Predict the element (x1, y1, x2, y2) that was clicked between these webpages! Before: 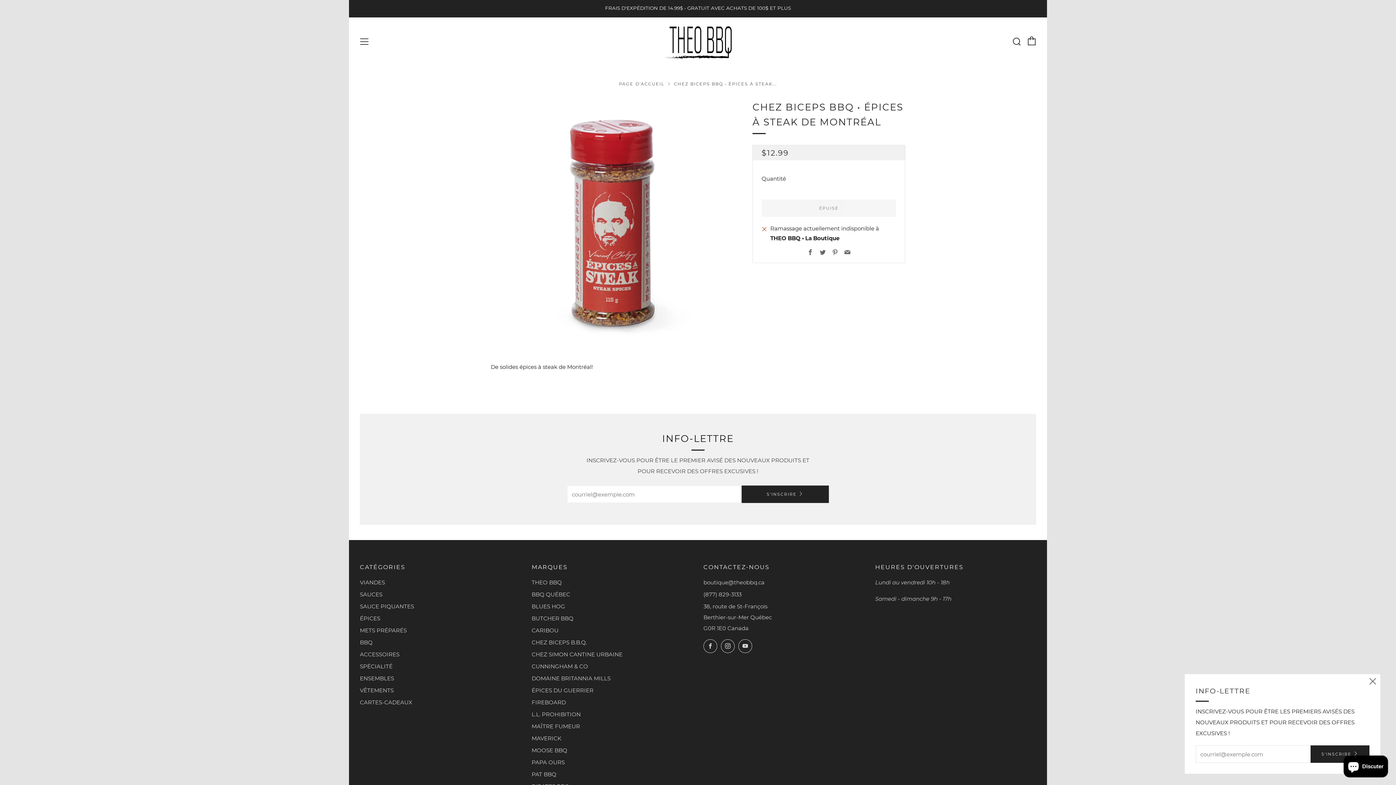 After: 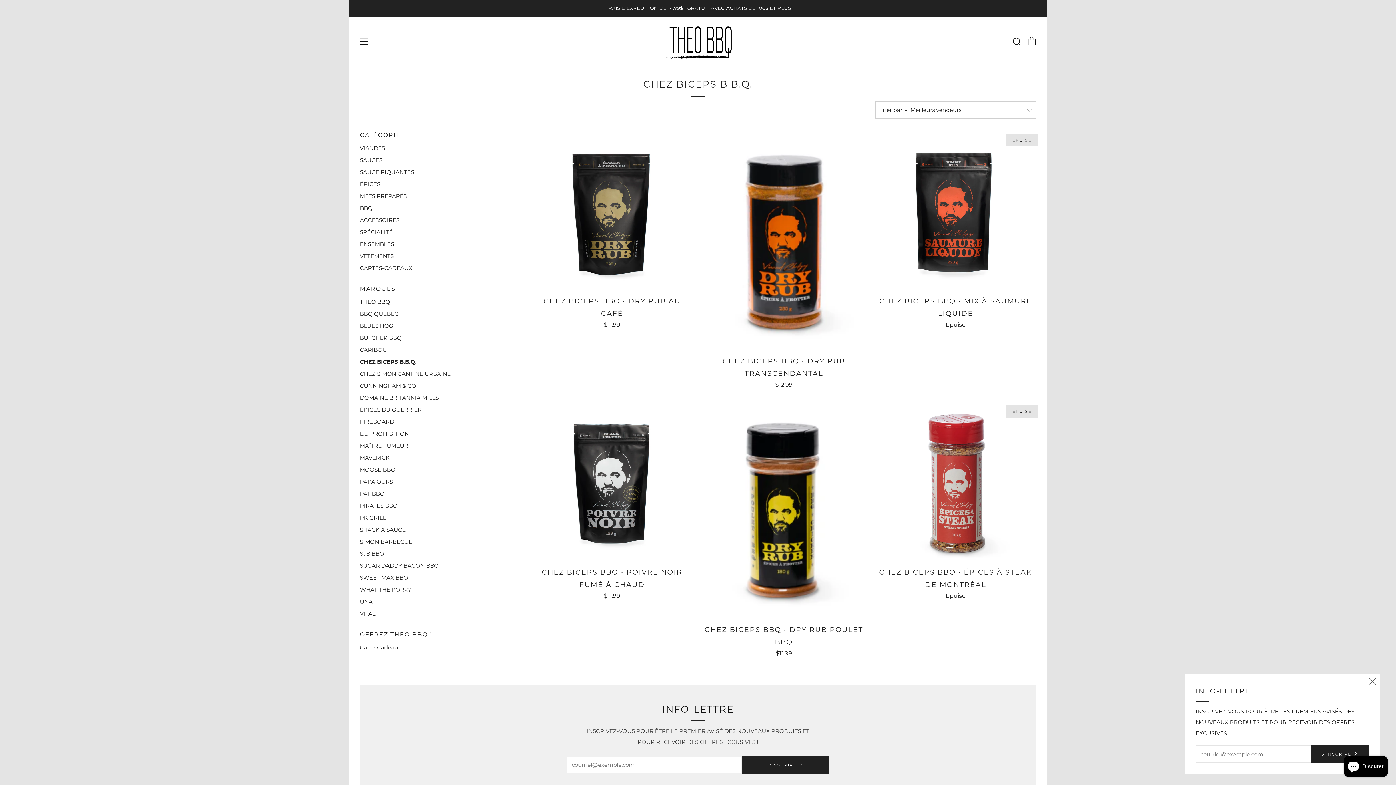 Action: label: CHEZ BICEPS B.B.Q. bbox: (531, 639, 587, 646)